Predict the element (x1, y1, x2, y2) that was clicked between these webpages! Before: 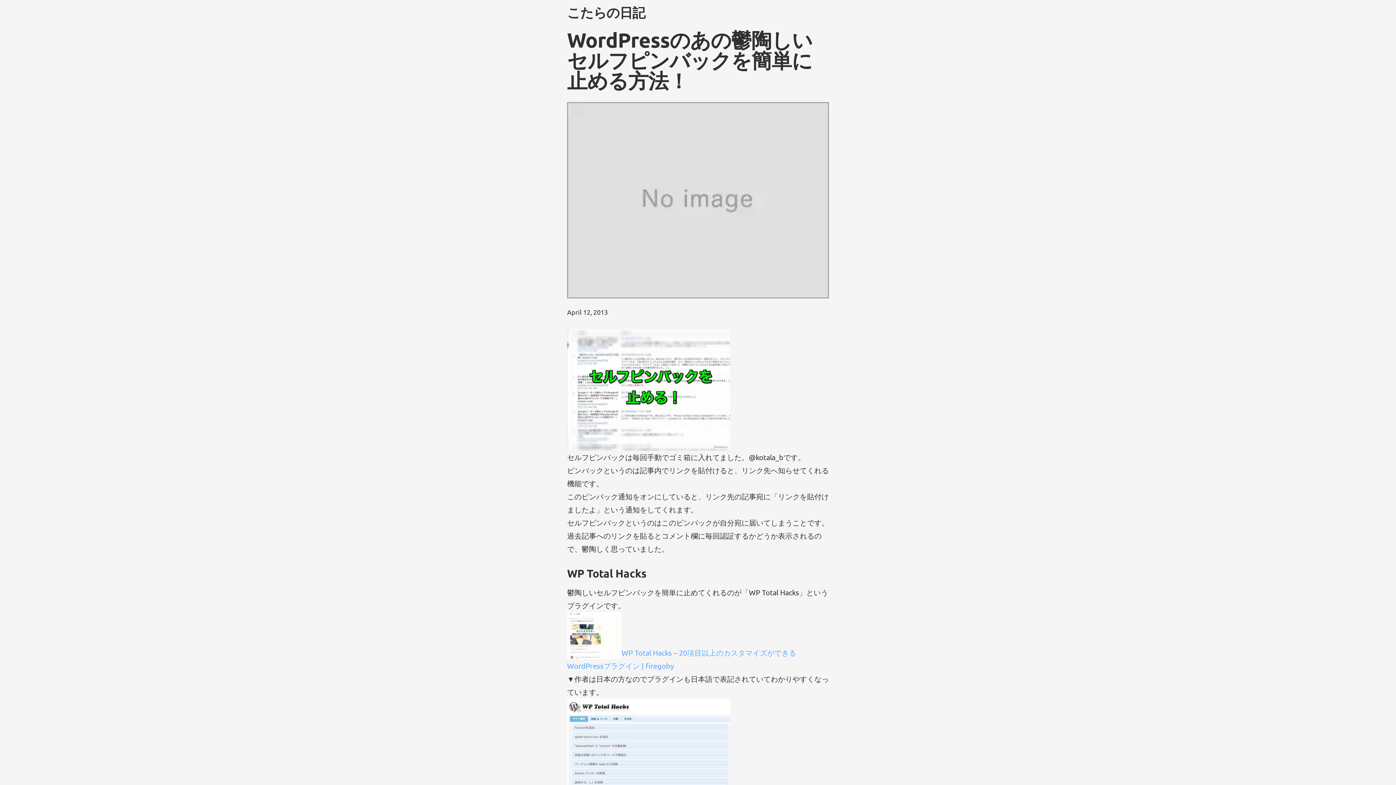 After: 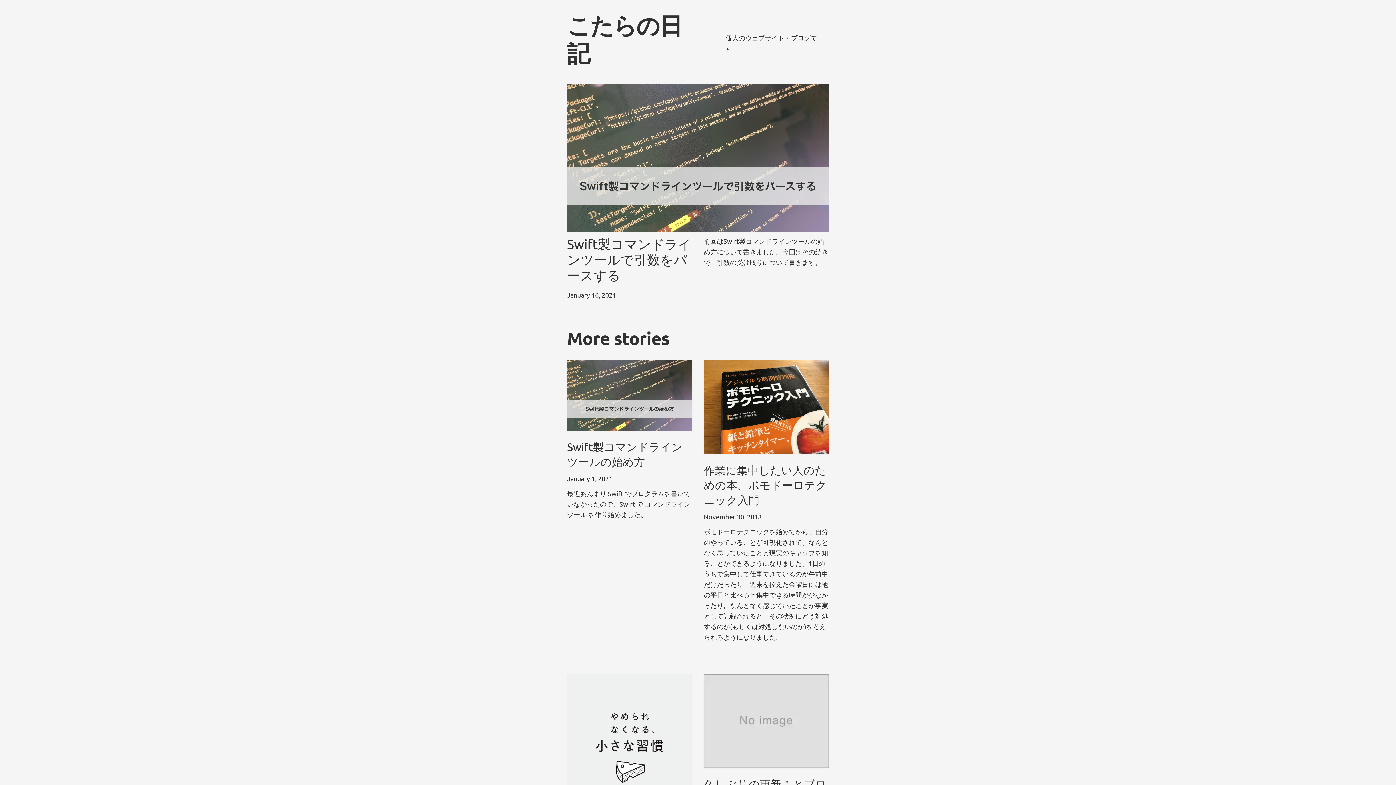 Action: label: こたらの日記 bbox: (567, 4, 645, 20)